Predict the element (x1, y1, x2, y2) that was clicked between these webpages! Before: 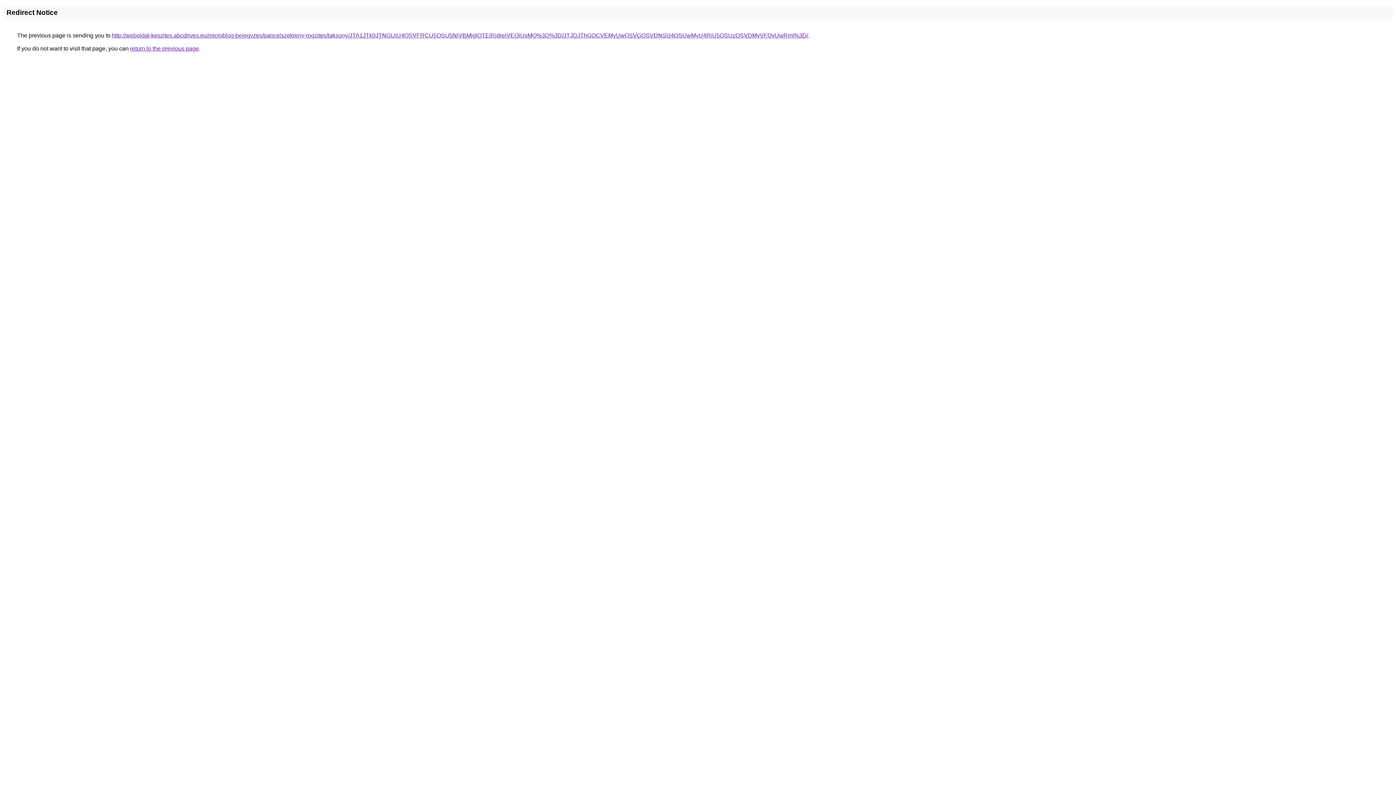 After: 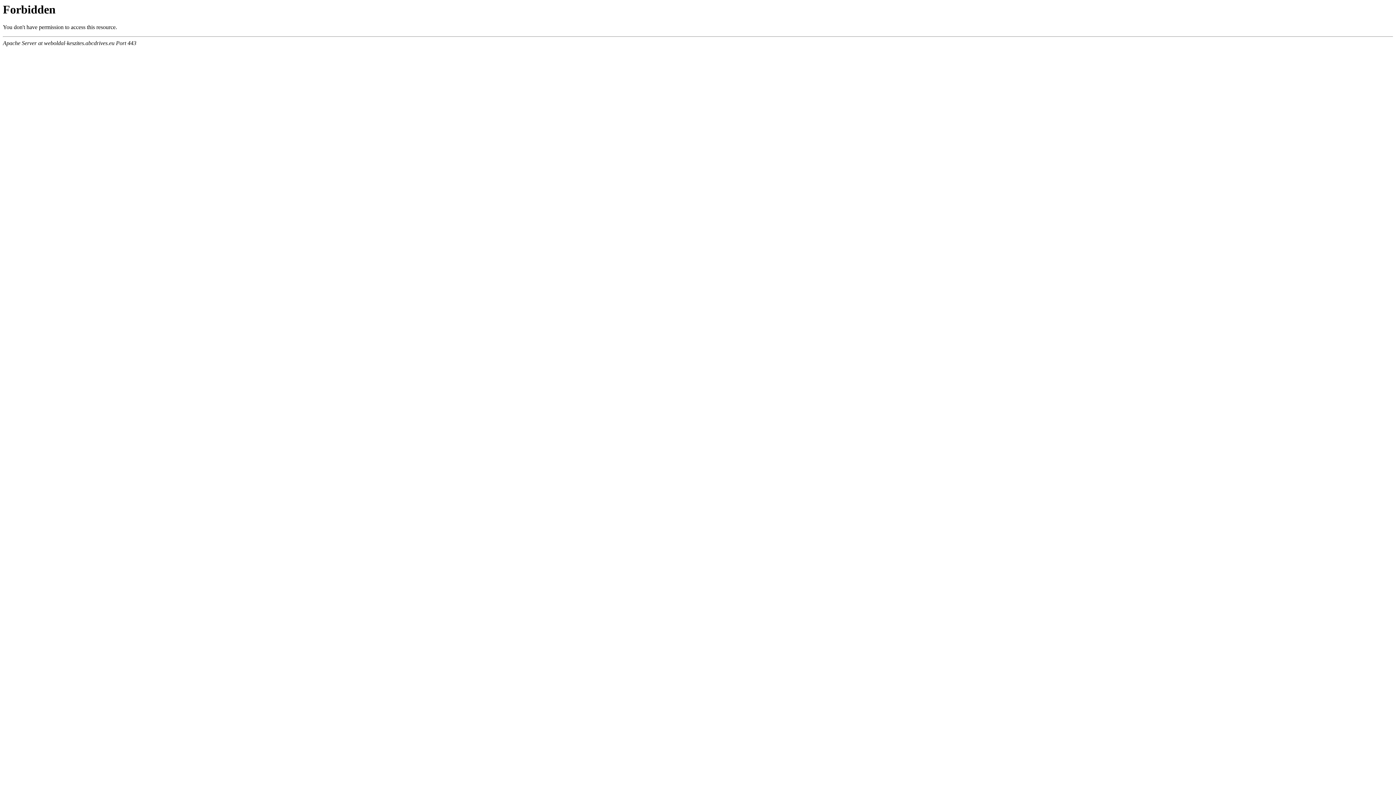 Action: label: http://weboldal-keszites.abcdrives.eu/microblog-bejegyzes/pancelszekreny-rogzites/taksony/JTA1JTk0JTNGUiU4OSVFRCU5OSU5NiVBMjglQTElRjdreiVEQiUxMQ%3D%3D/JTJDJThGOCVEMyUwOSVGOSVDNSU4OSUwMyU4RiU5QSUzQSVDMyVFQyUwRmI%3D/ bbox: (112, 32, 808, 38)